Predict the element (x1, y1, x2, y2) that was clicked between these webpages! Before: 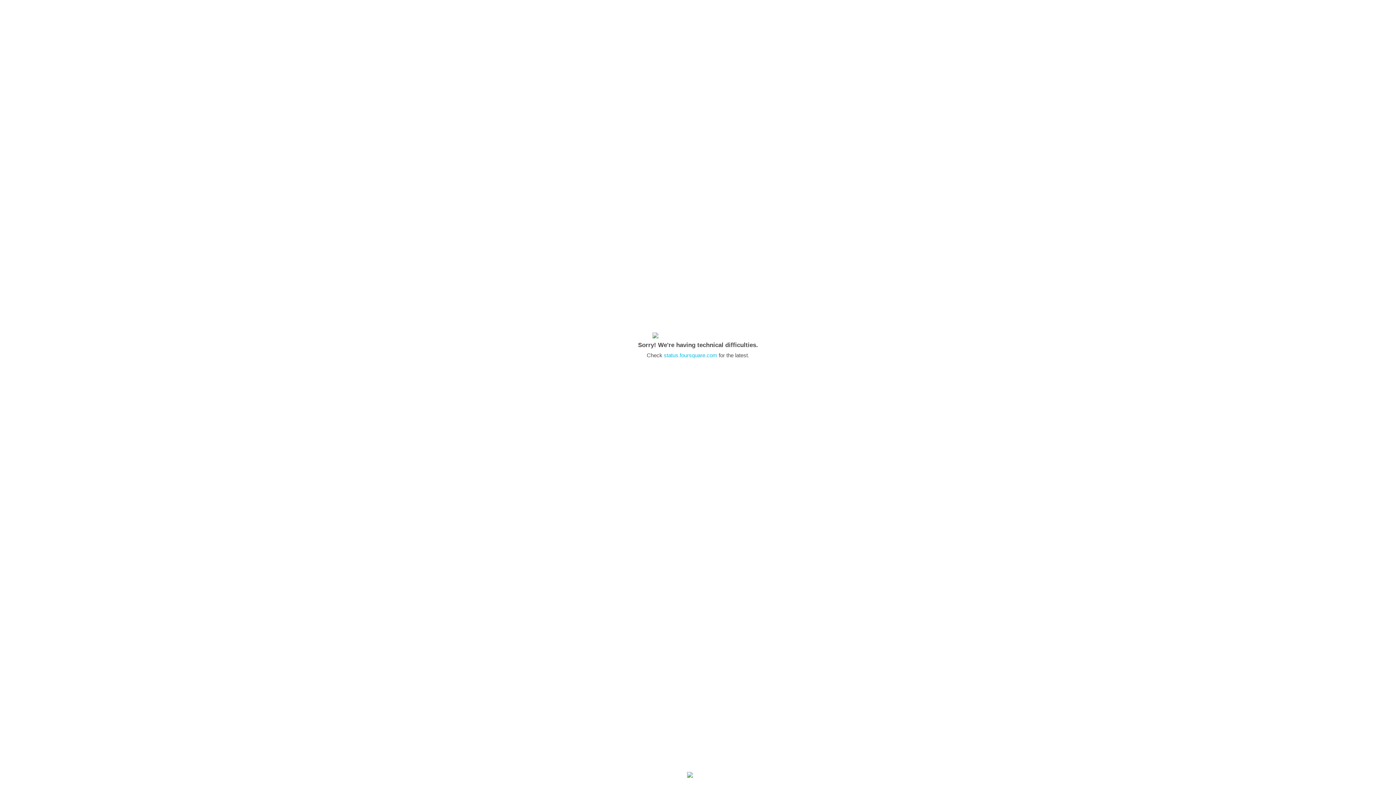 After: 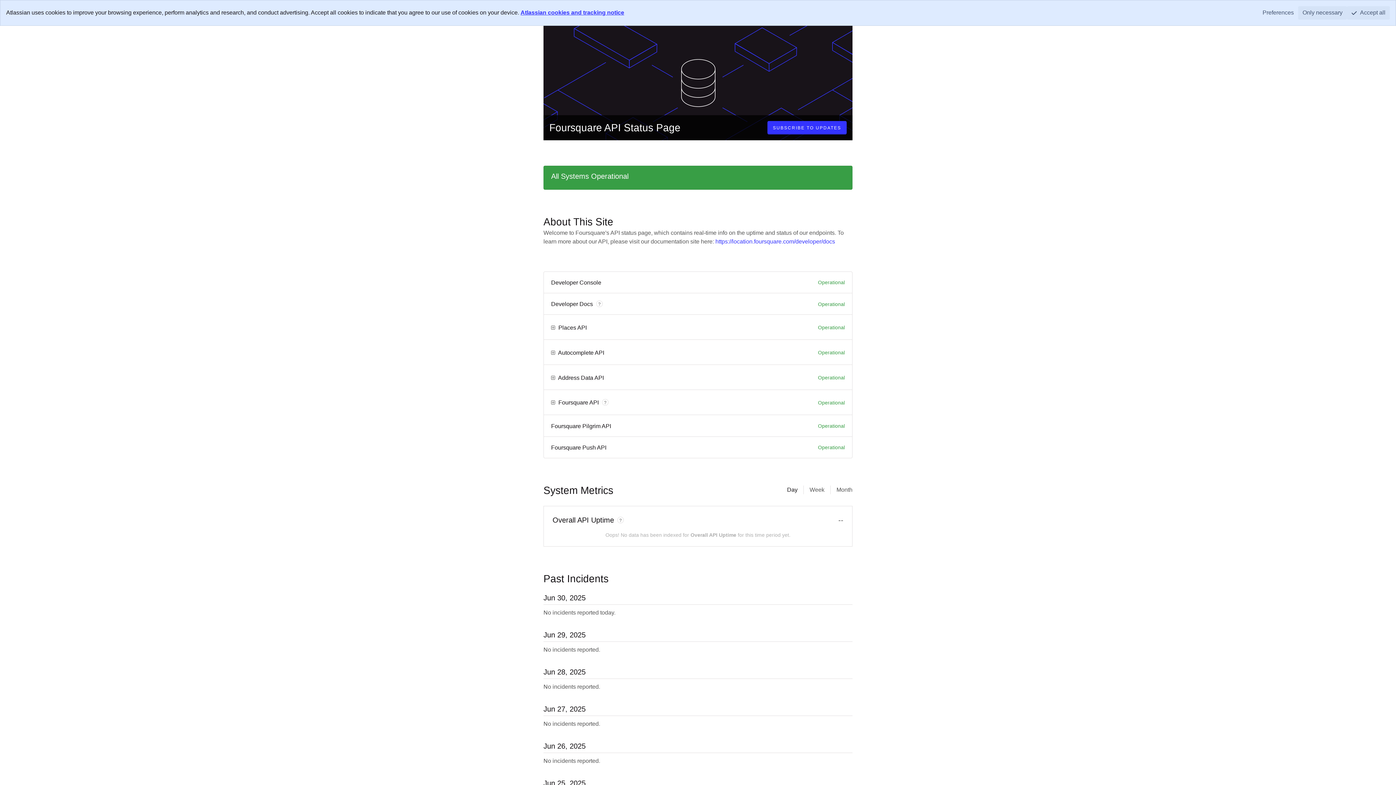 Action: bbox: (664, 352, 717, 358) label: status.foursquare.com